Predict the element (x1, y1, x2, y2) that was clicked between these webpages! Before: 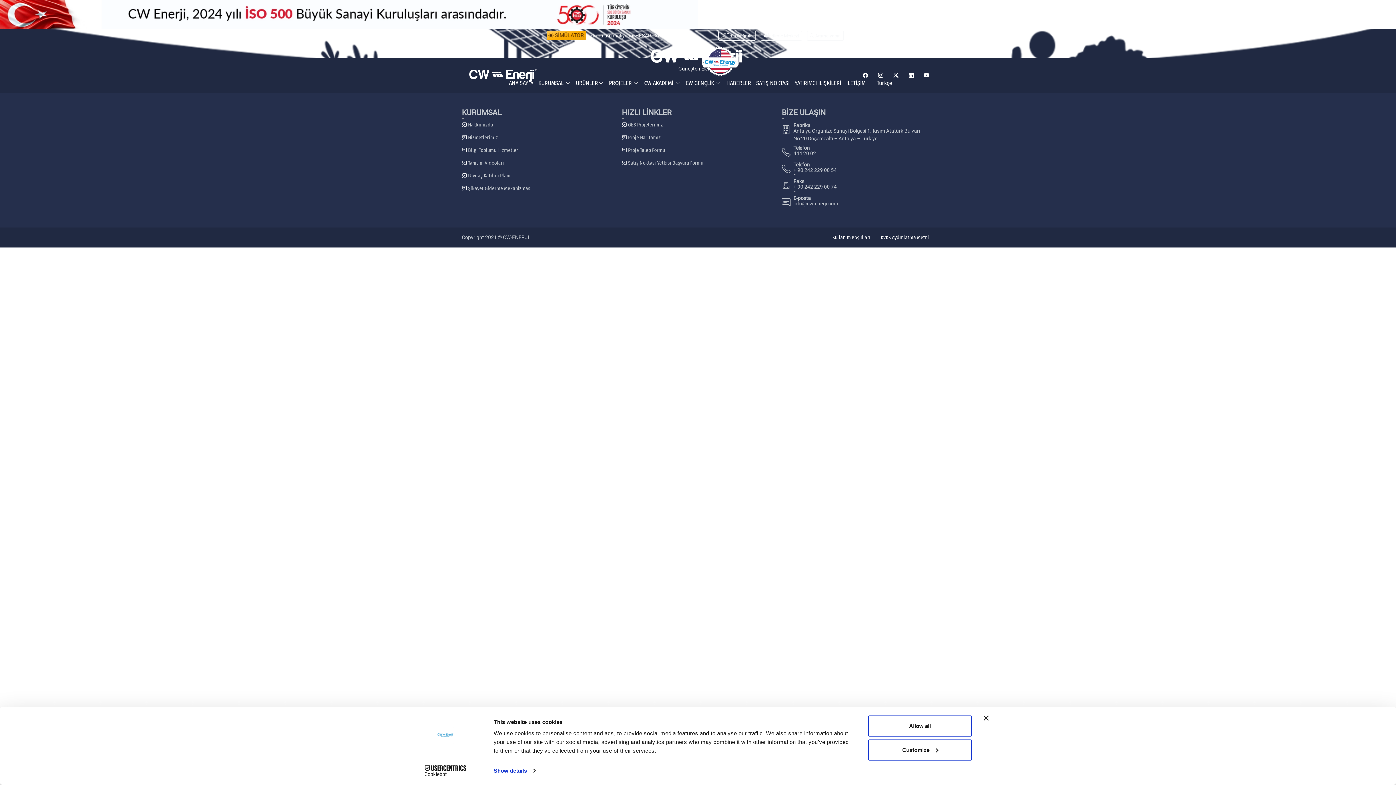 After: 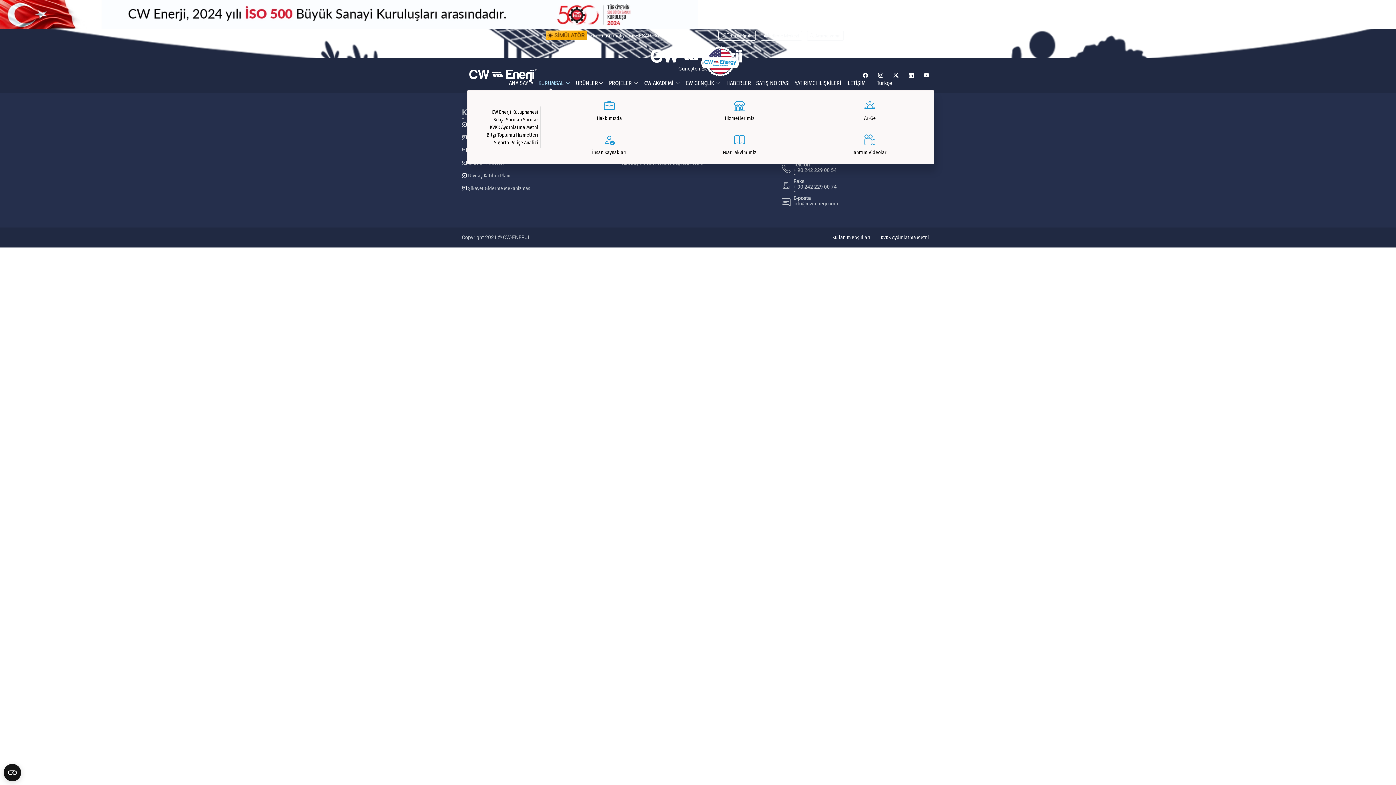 Action: bbox: (536, 76, 573, 90) label: KURUMSAL 